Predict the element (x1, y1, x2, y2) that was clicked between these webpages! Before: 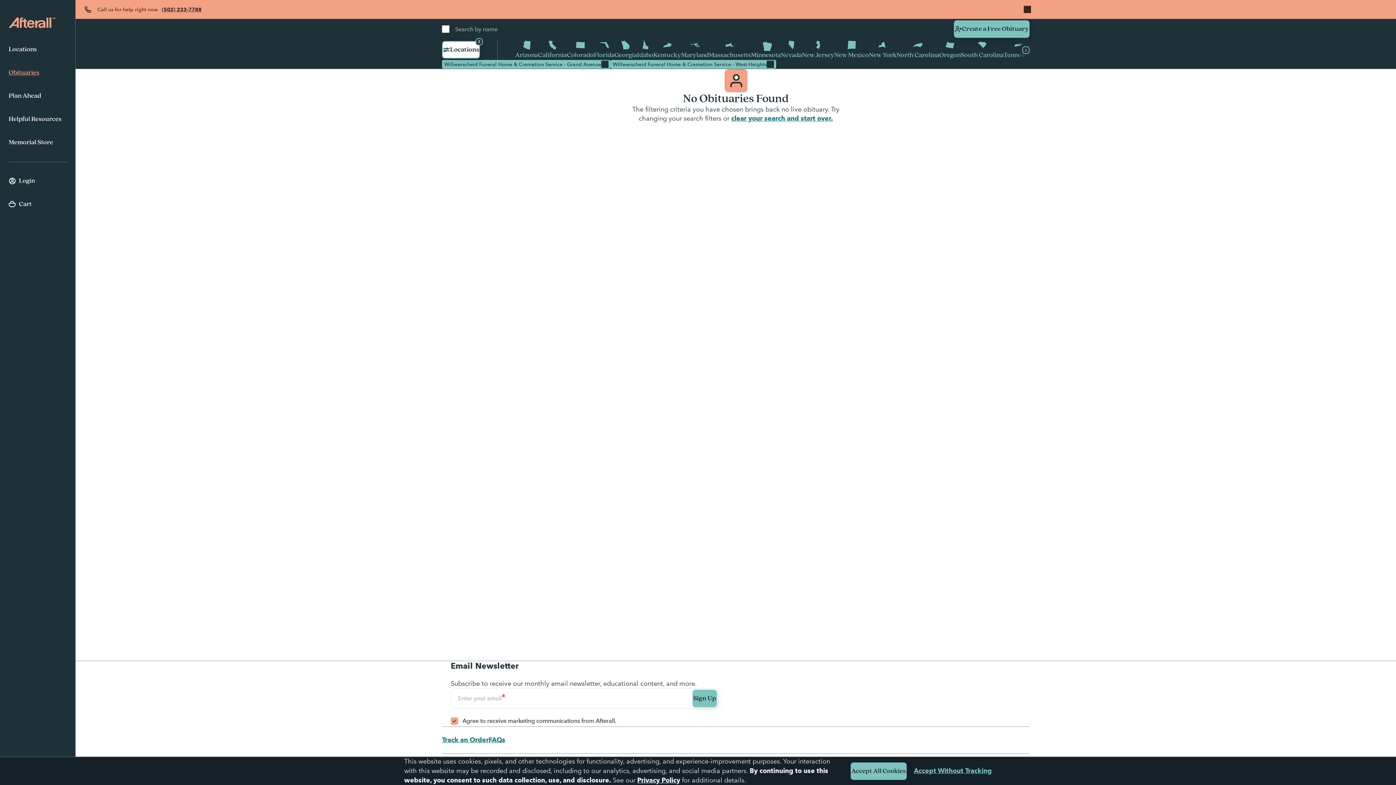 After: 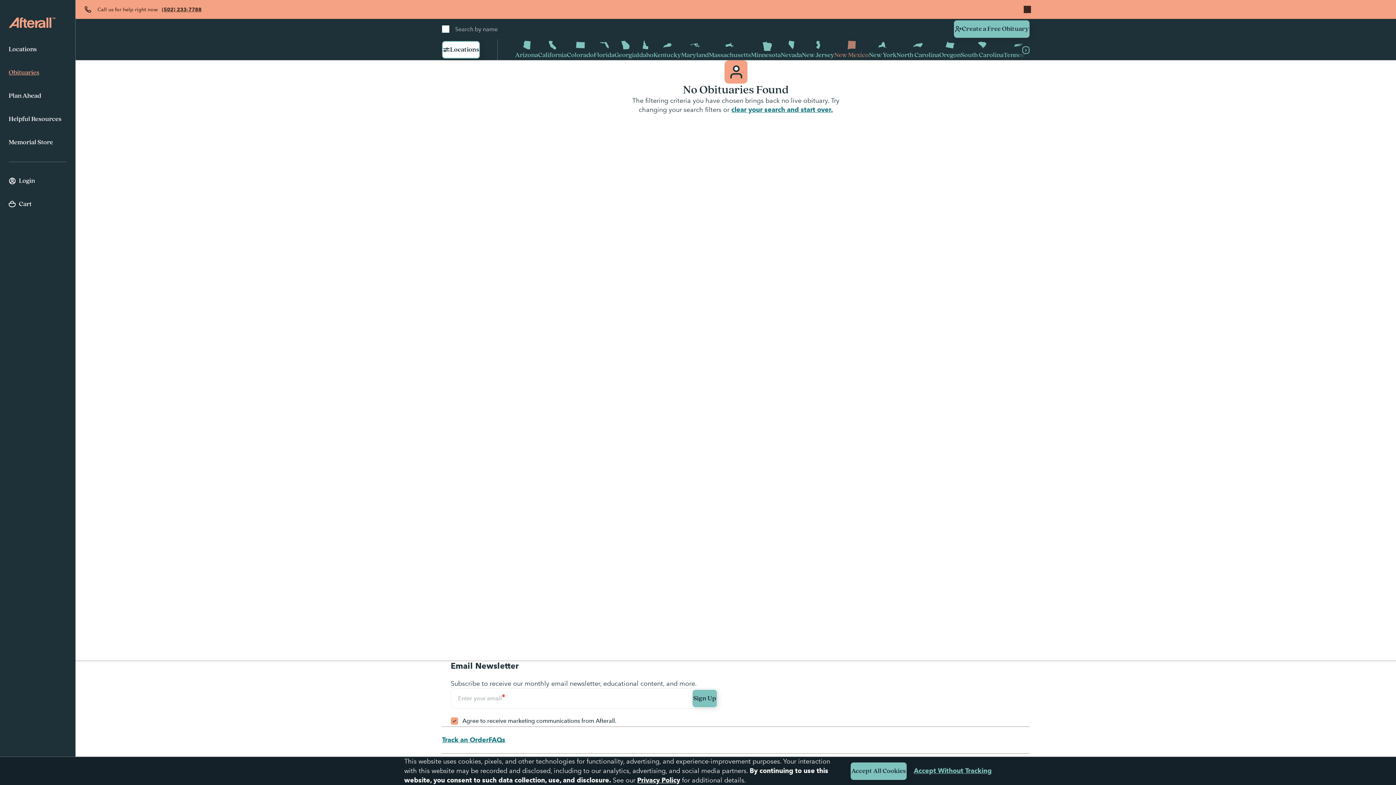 Action: label: New Mexico bbox: (834, 39, 869, 60)